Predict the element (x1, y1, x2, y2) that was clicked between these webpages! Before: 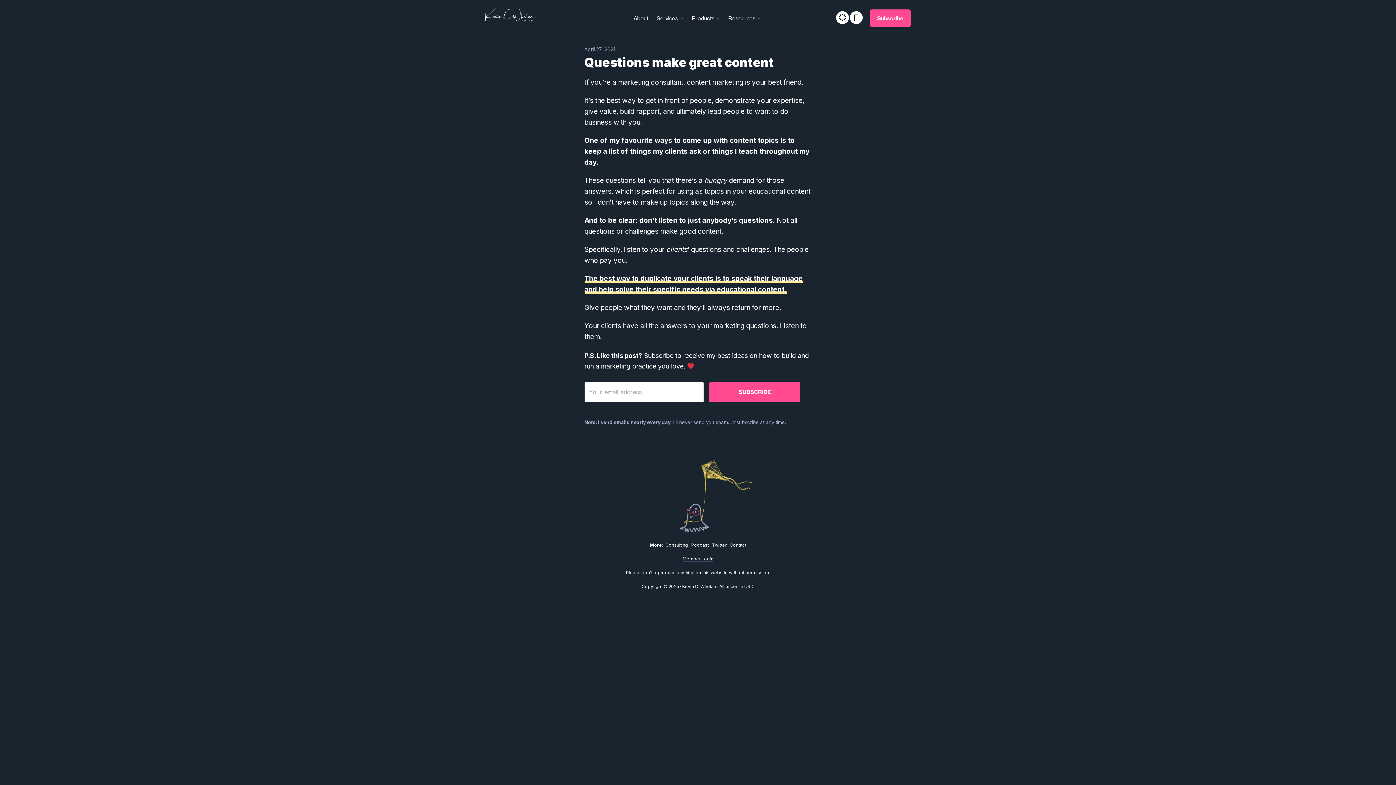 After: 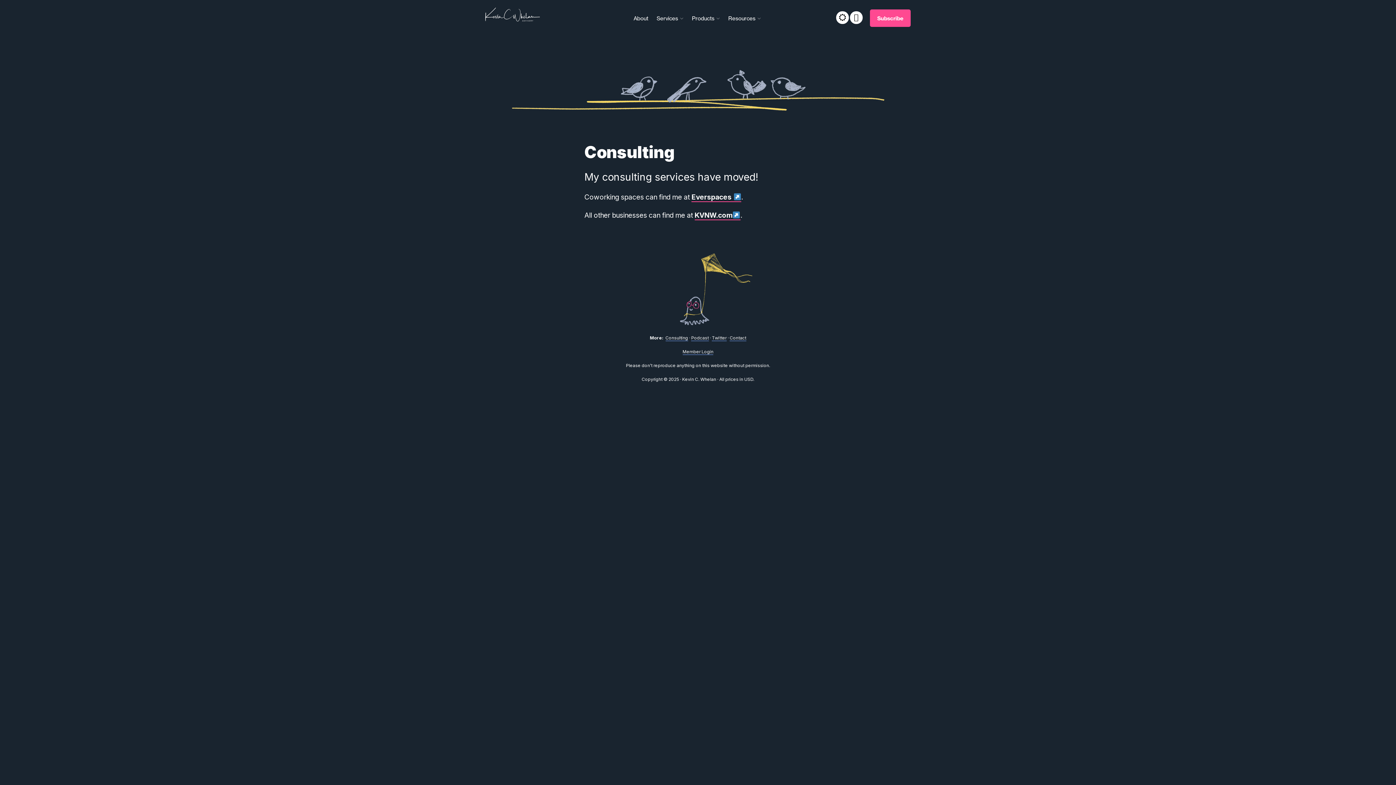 Action: bbox: (665, 542, 688, 548) label: Consulting